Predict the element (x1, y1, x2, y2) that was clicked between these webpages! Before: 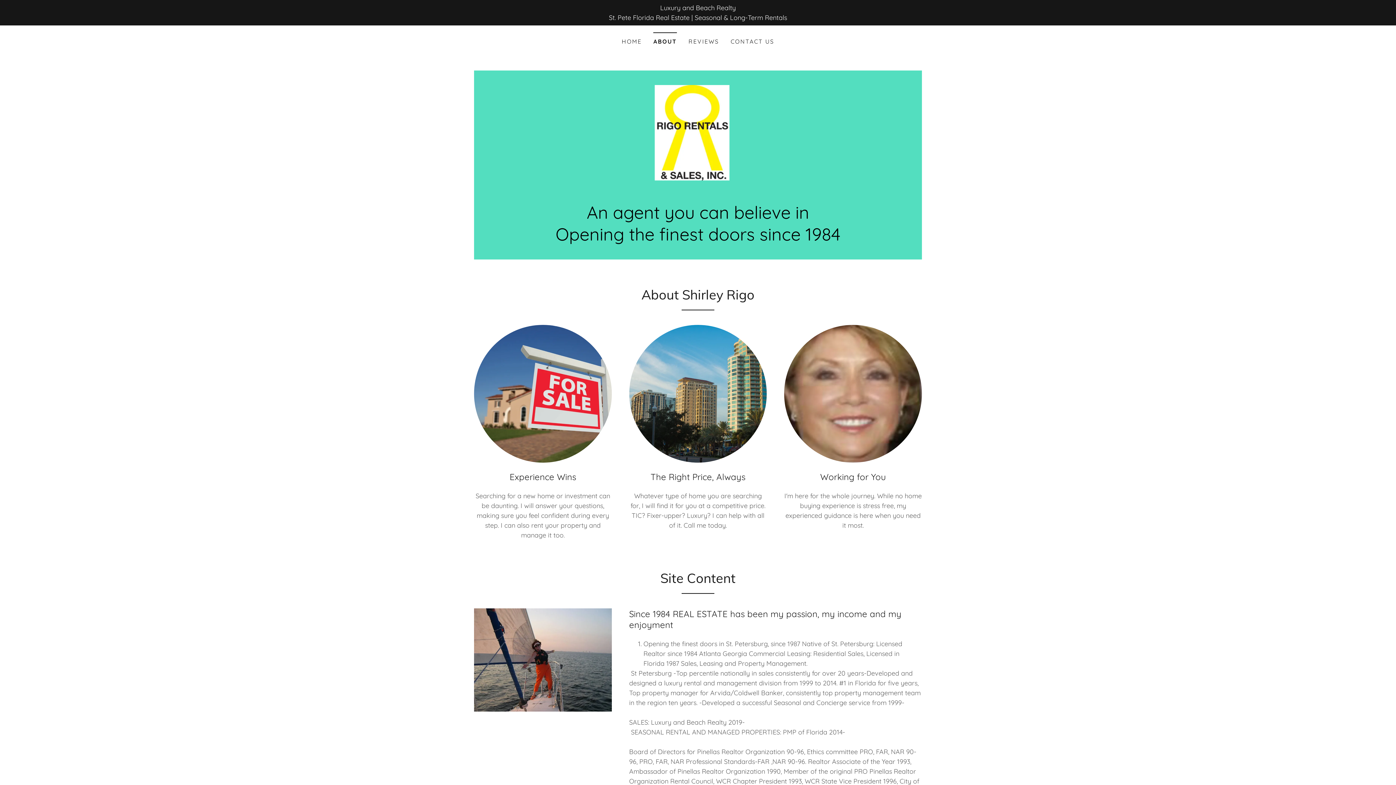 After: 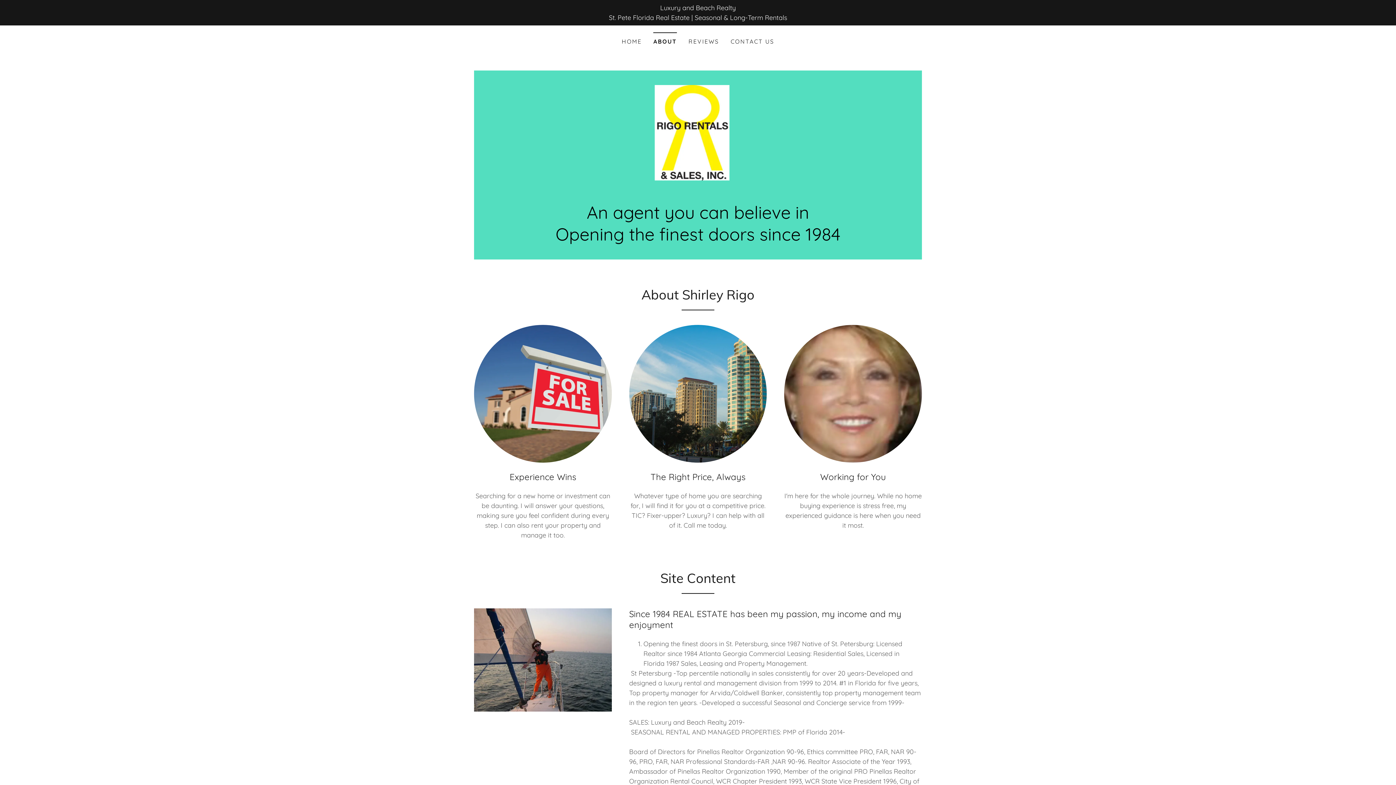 Action: label: ABOUT bbox: (653, 32, 677, 45)